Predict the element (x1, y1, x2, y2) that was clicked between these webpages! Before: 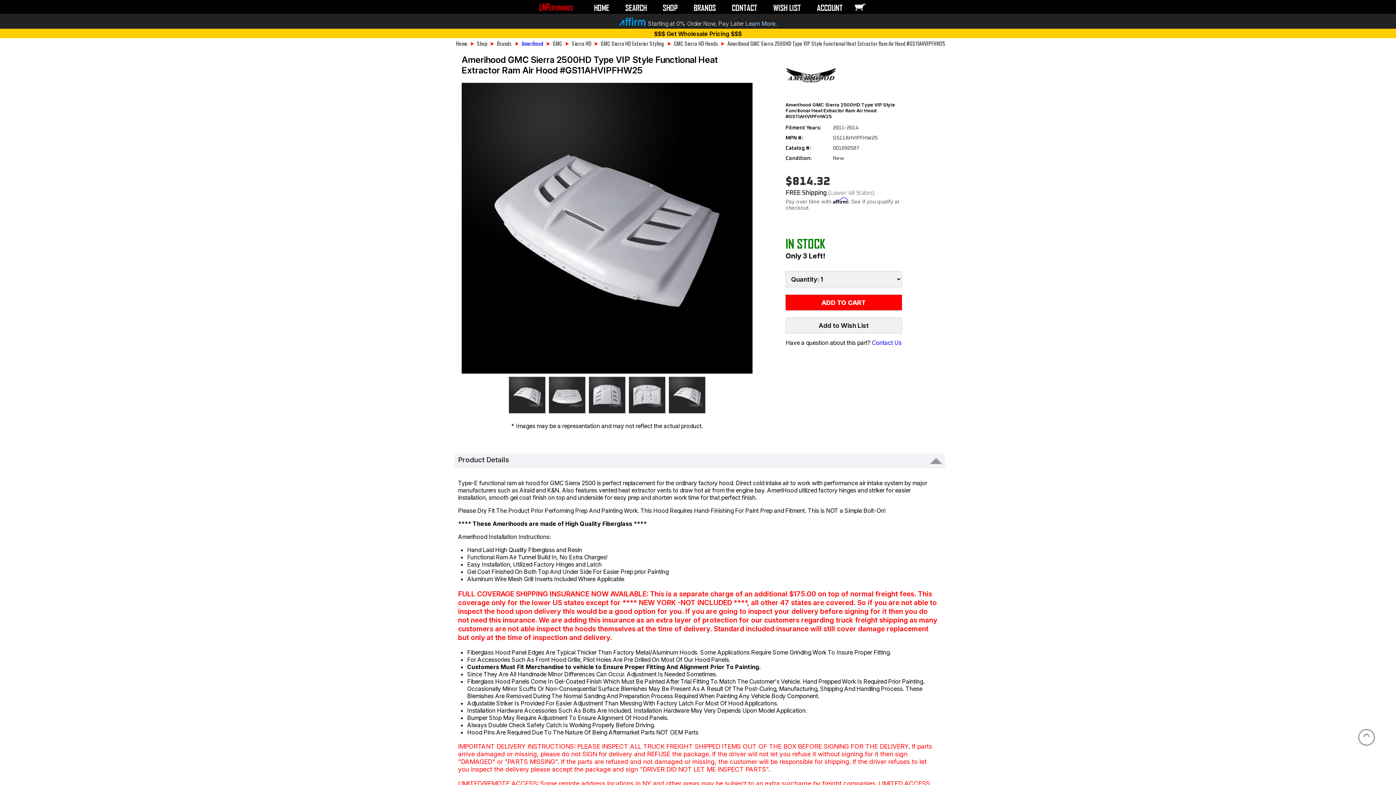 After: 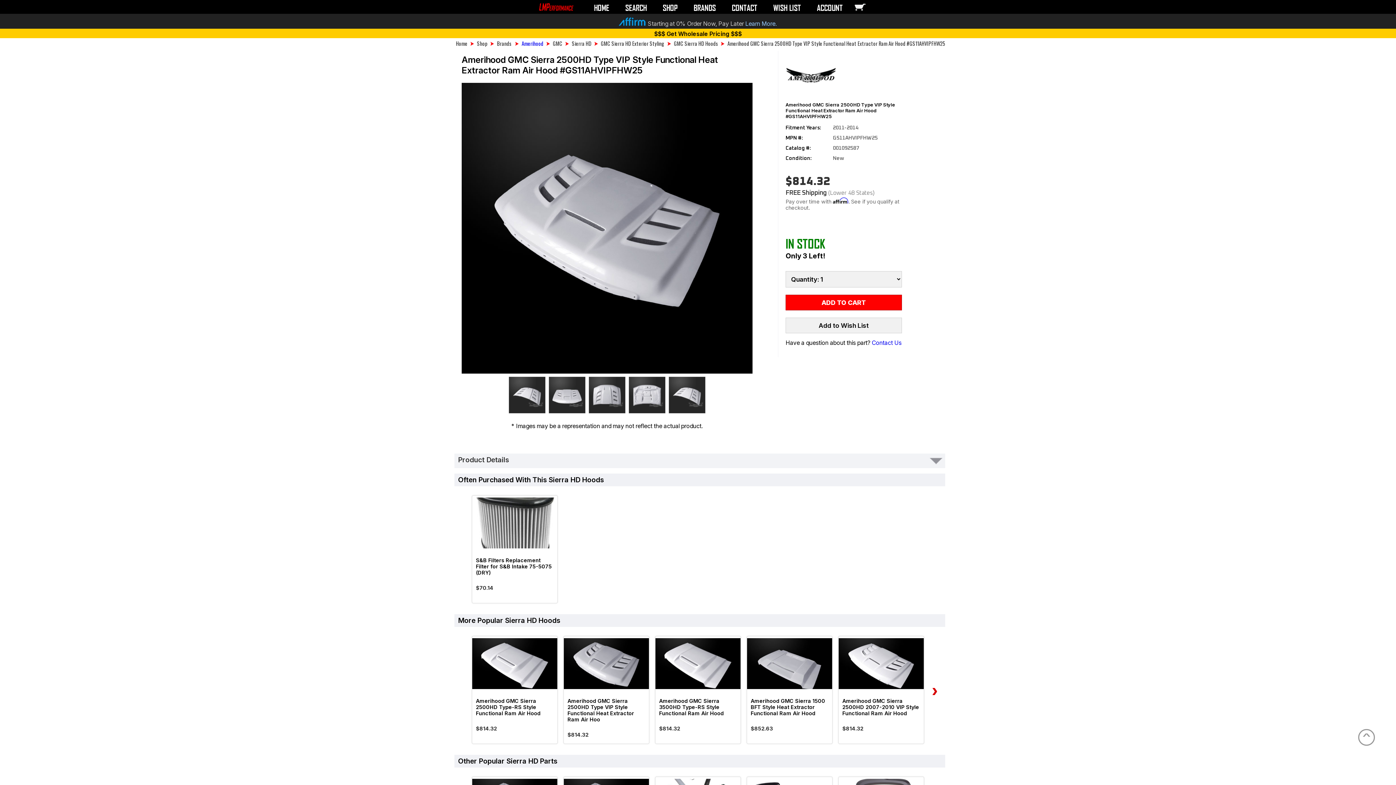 Action: label: Product Details bbox: (454, 453, 941, 468)